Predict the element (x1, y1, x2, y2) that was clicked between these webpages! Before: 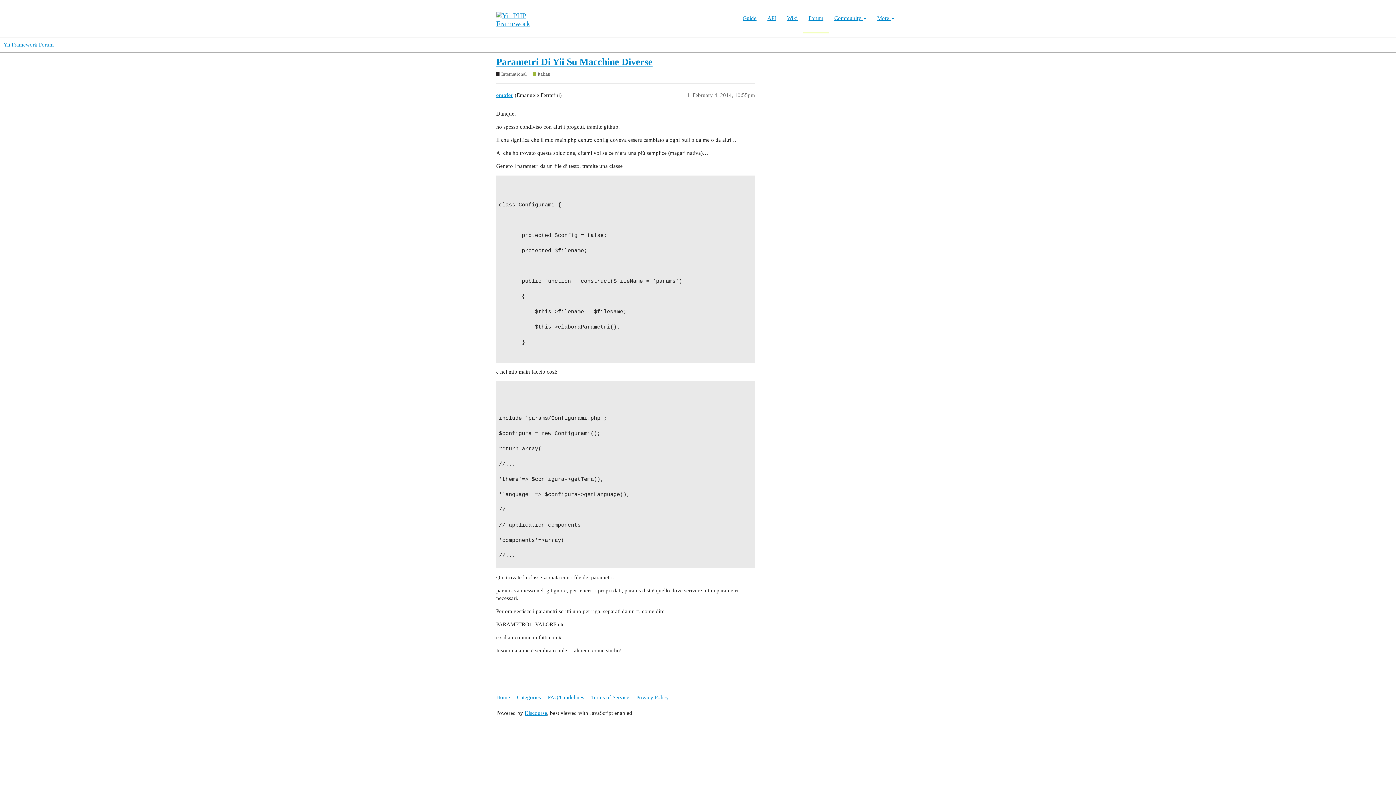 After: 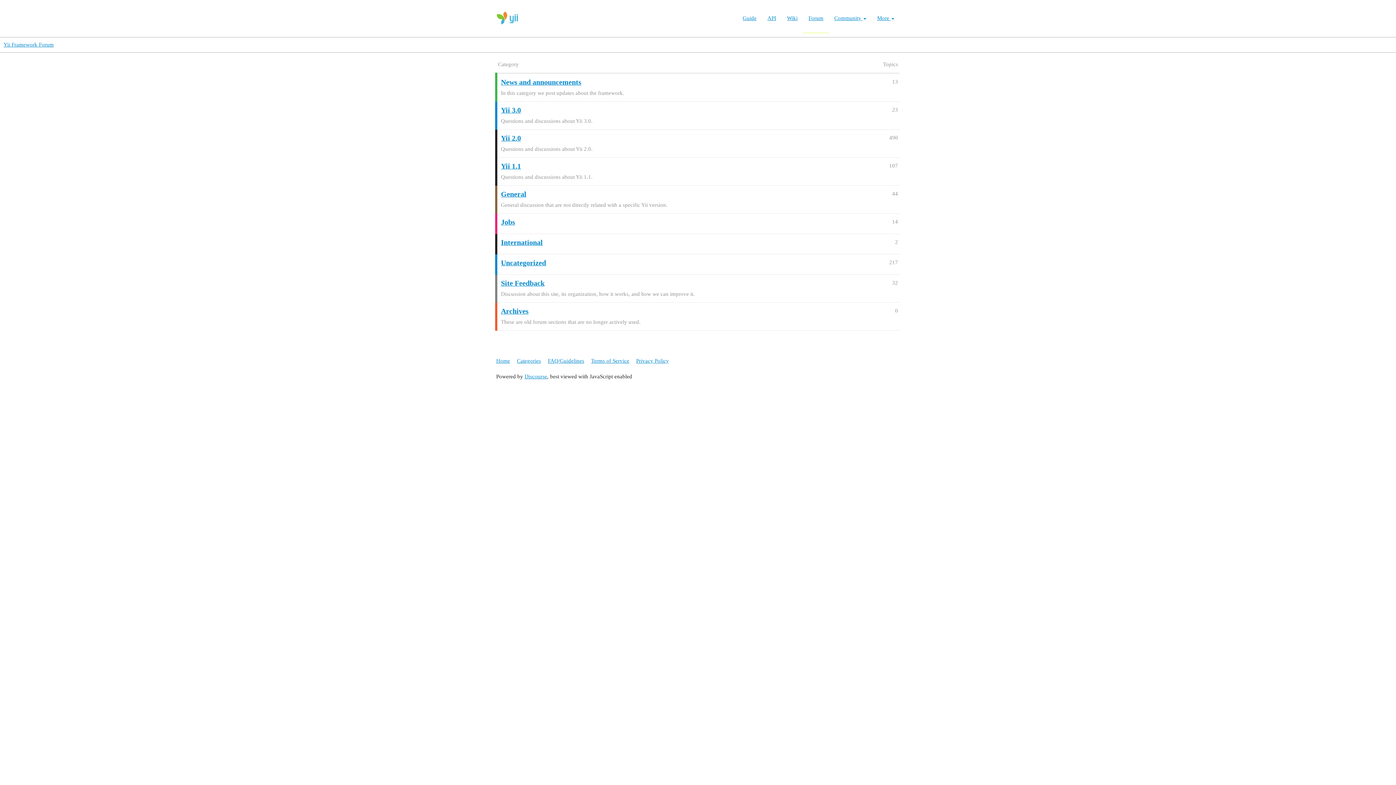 Action: label: Forum bbox: (803, 3, 829, 33)